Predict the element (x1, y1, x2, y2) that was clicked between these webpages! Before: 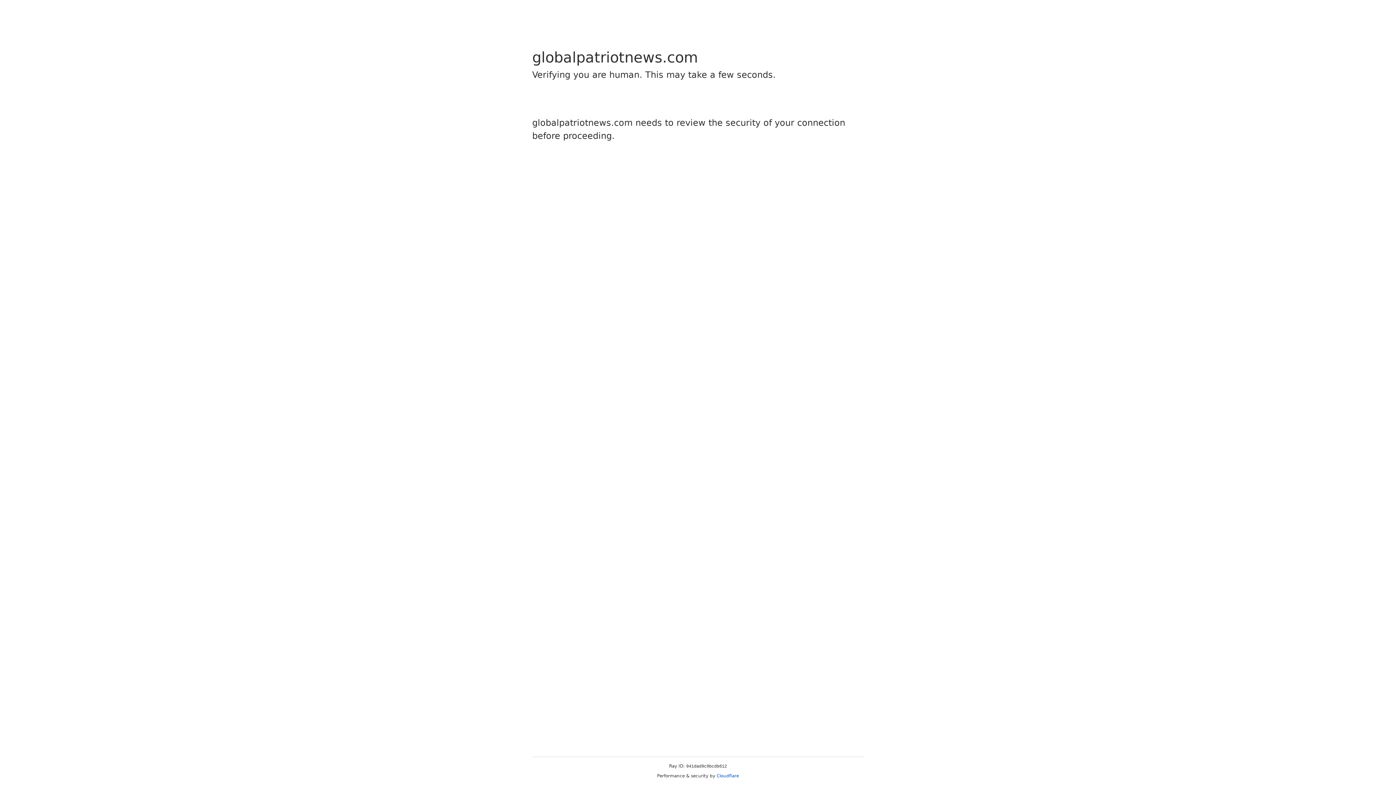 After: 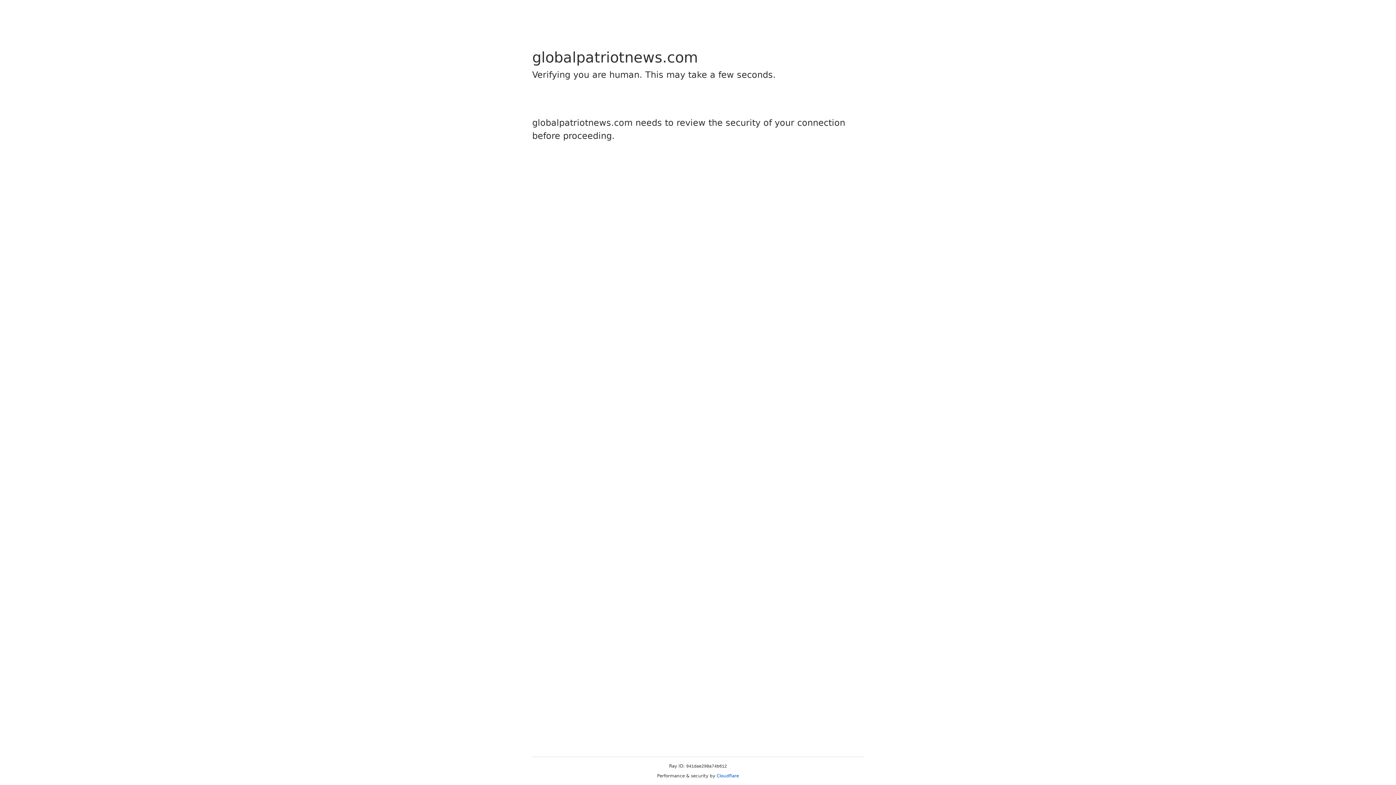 Action: bbox: (716, 773, 739, 778) label: Cloudflare